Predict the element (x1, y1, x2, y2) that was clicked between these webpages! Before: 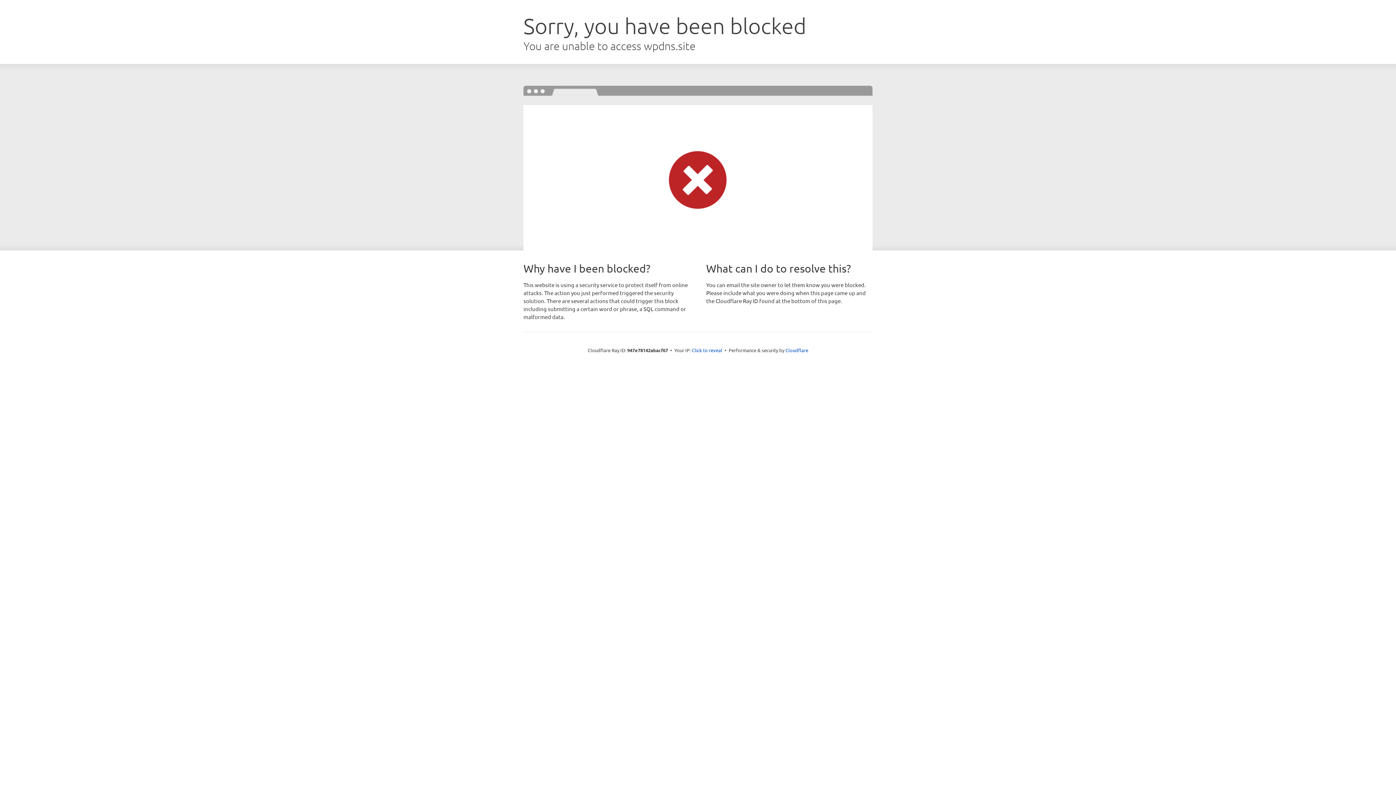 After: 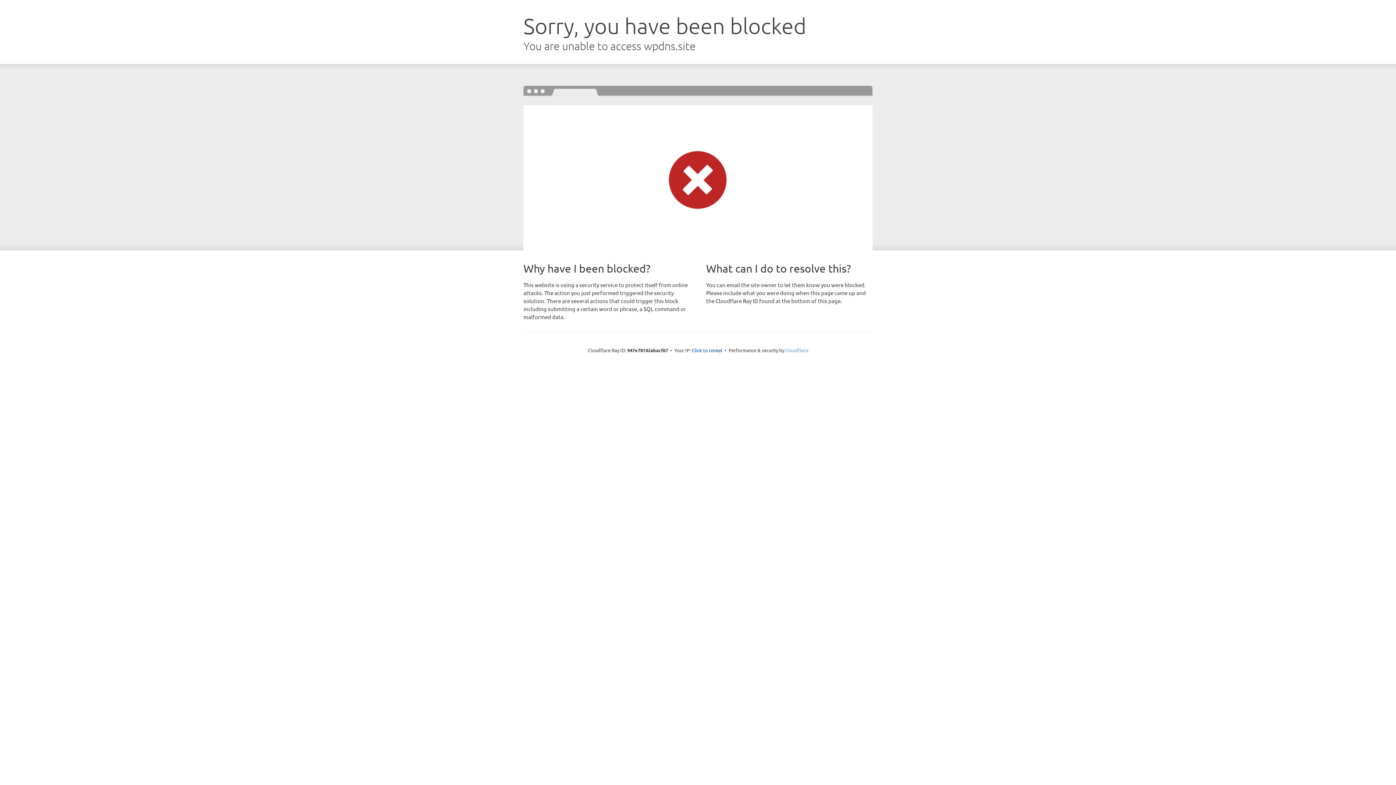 Action: bbox: (785, 347, 808, 353) label: Cloudflare